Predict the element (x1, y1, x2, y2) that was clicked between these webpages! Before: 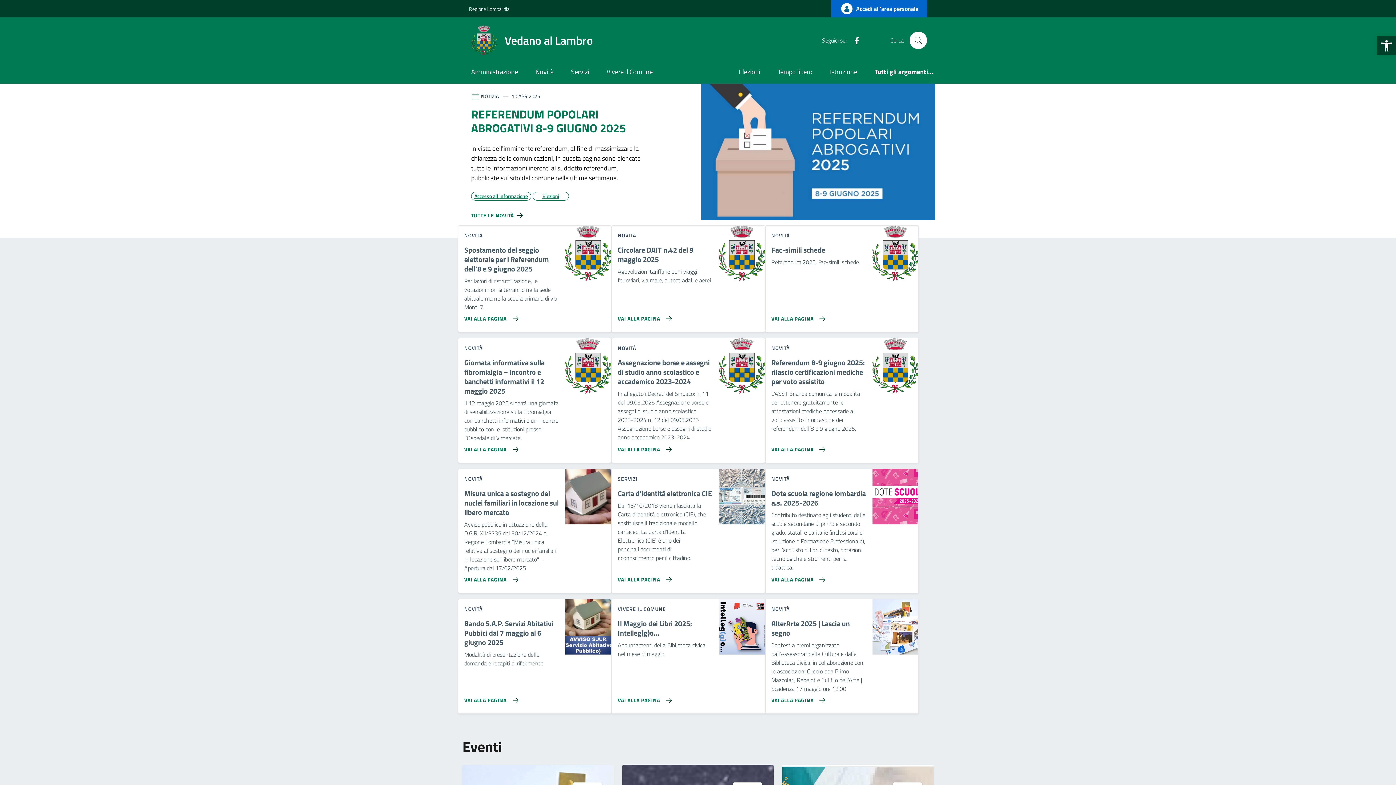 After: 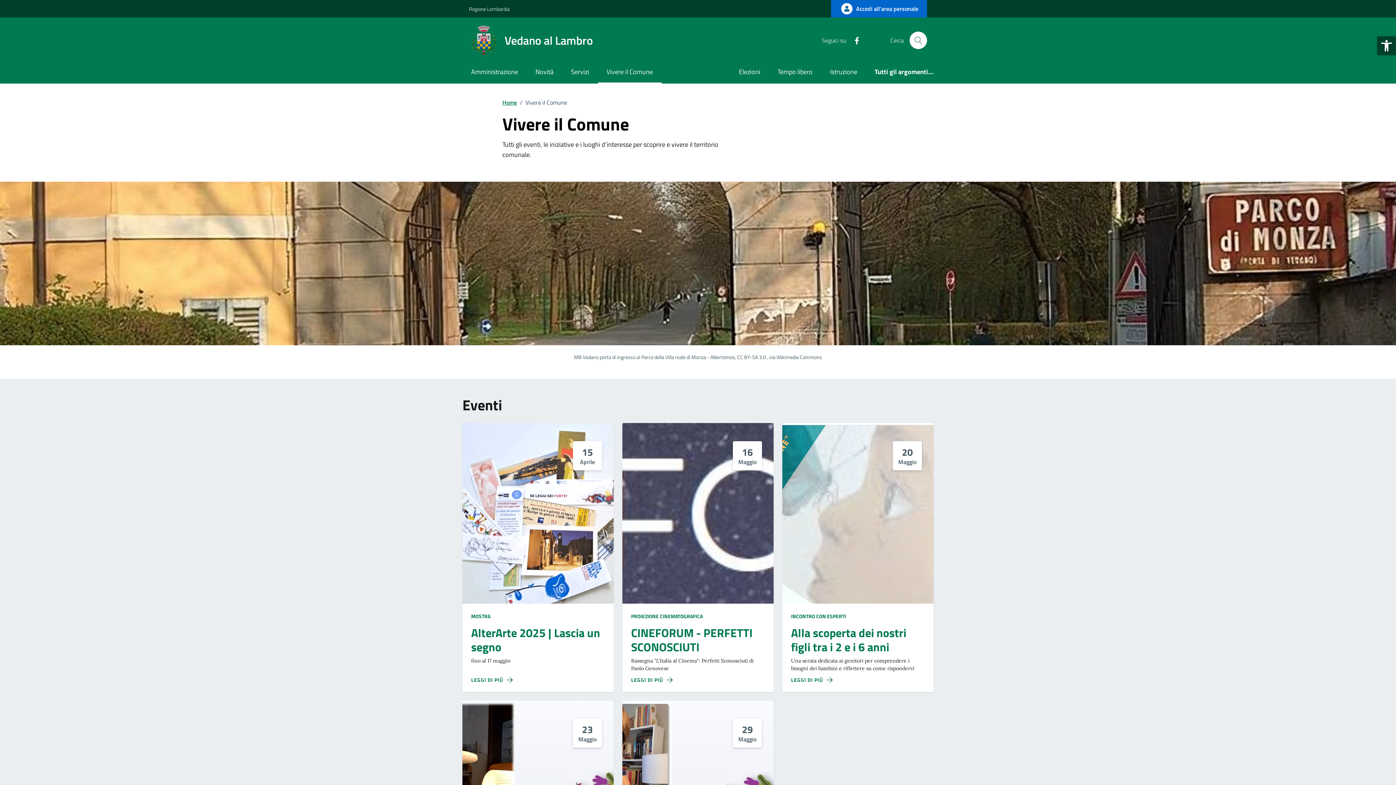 Action: label: Vivere il Comune bbox: (598, 61, 661, 83)